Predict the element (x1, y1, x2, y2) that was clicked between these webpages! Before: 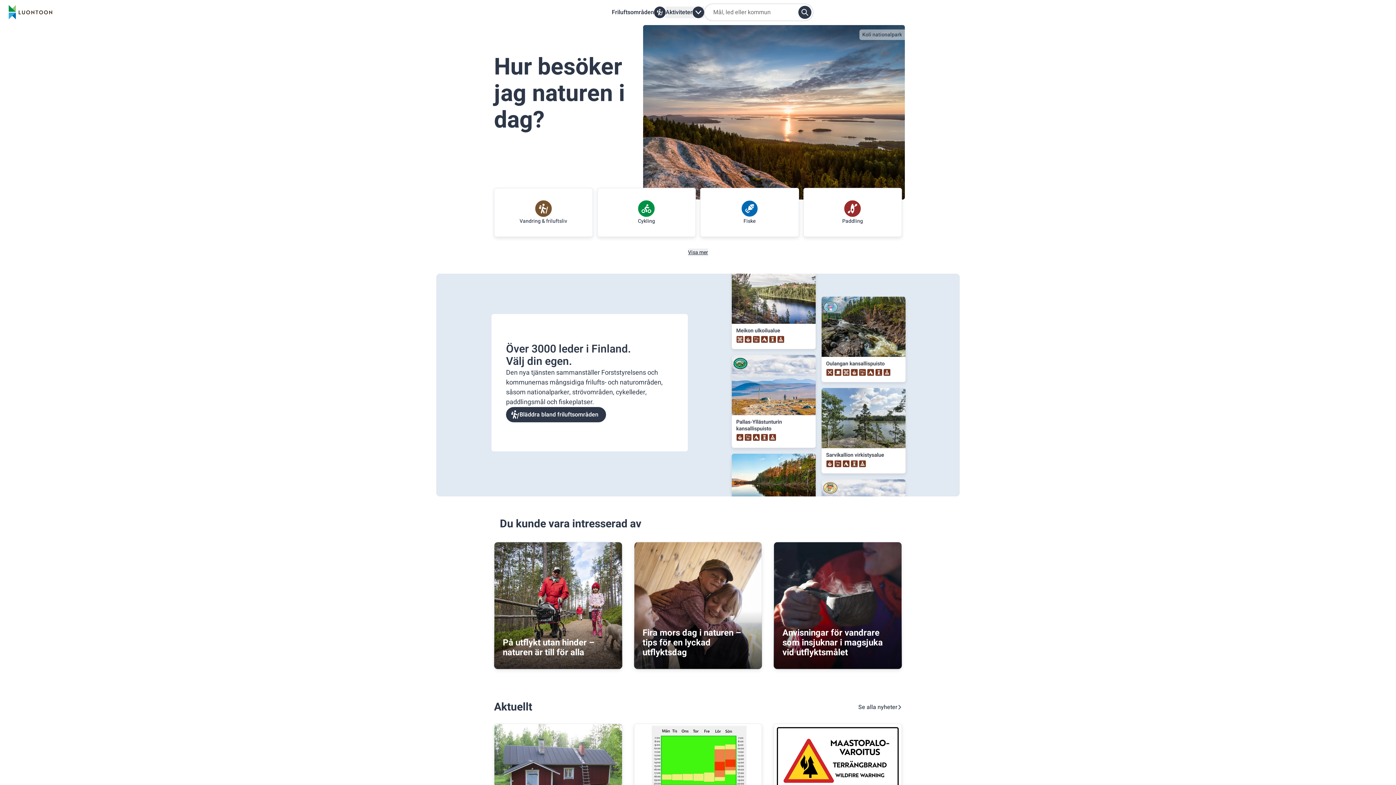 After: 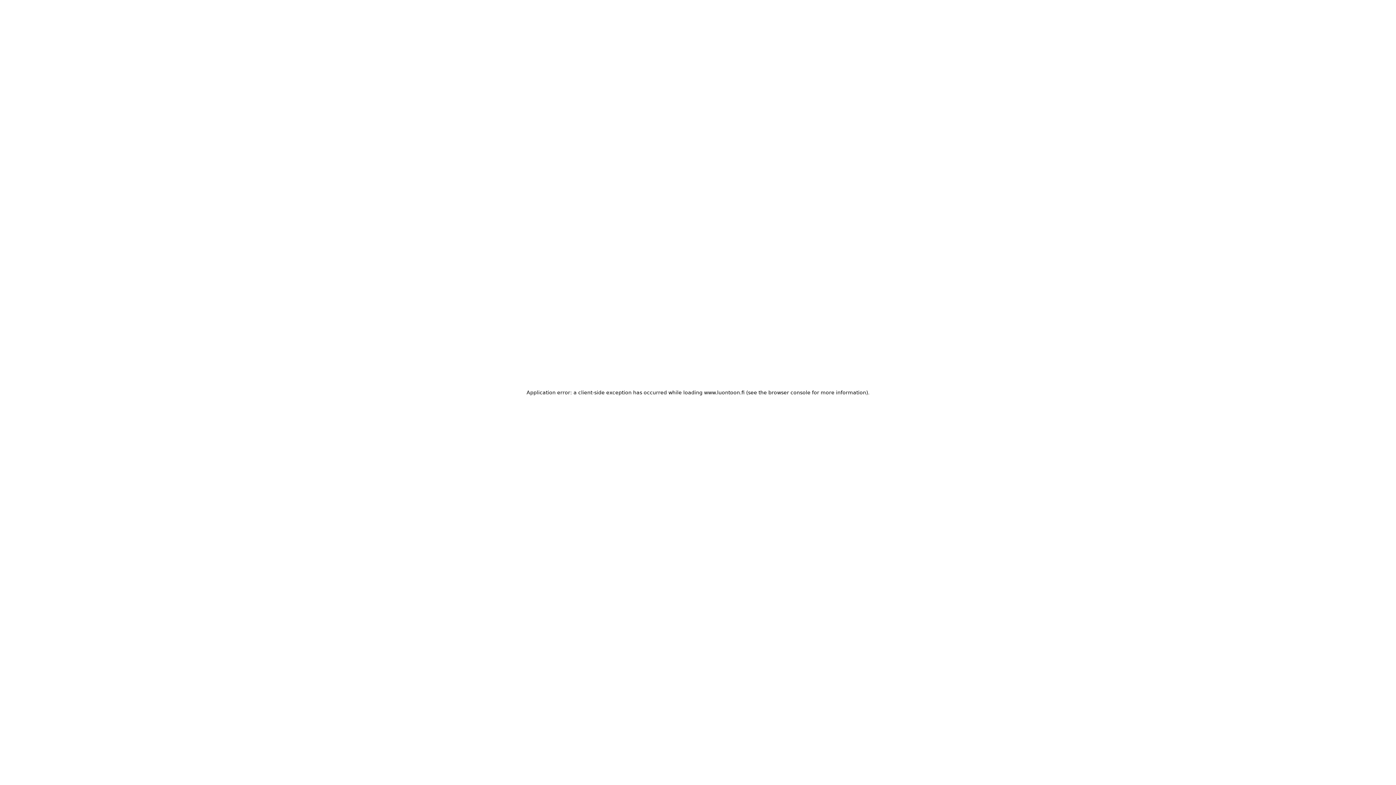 Action: label: På utflykt utan hinder – naturen är till för alla bbox: (502, 636, 594, 659)